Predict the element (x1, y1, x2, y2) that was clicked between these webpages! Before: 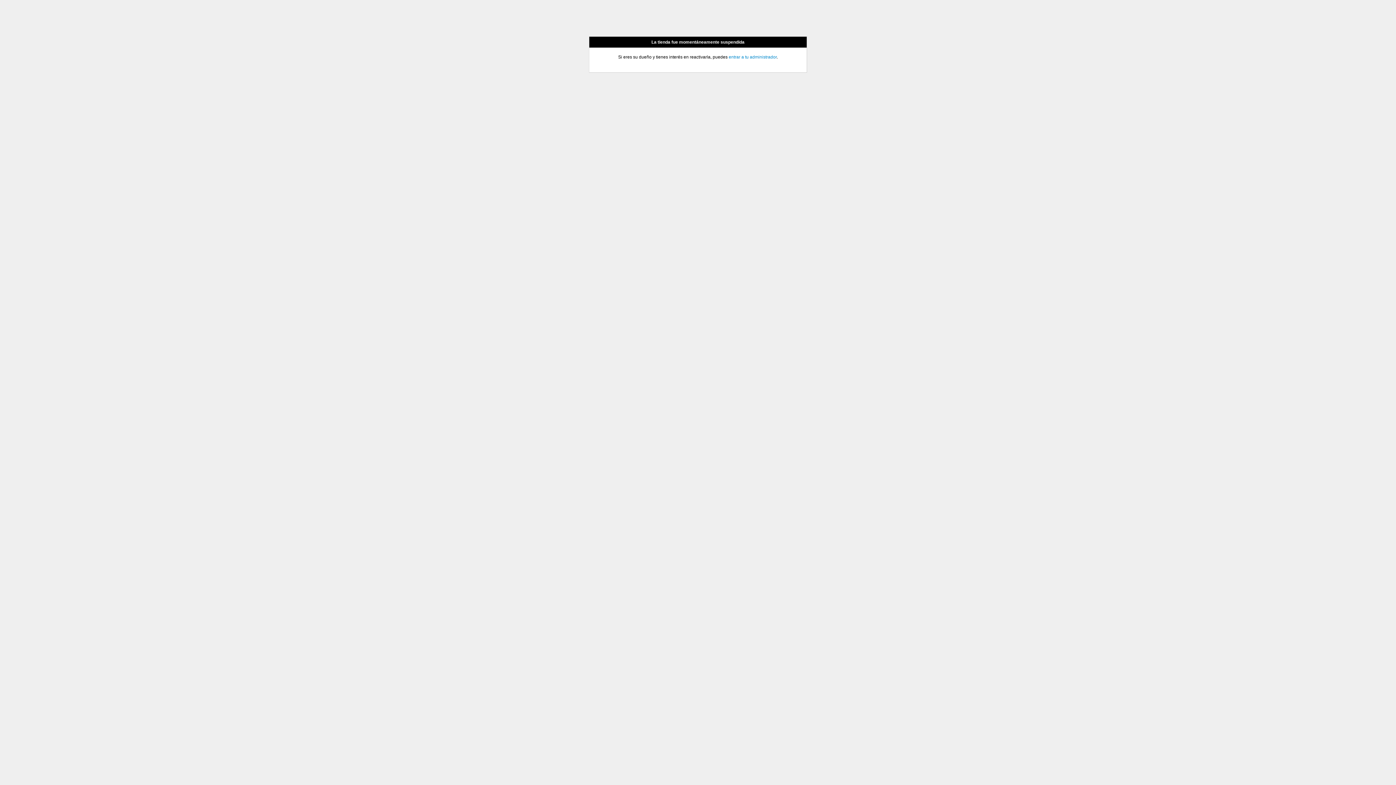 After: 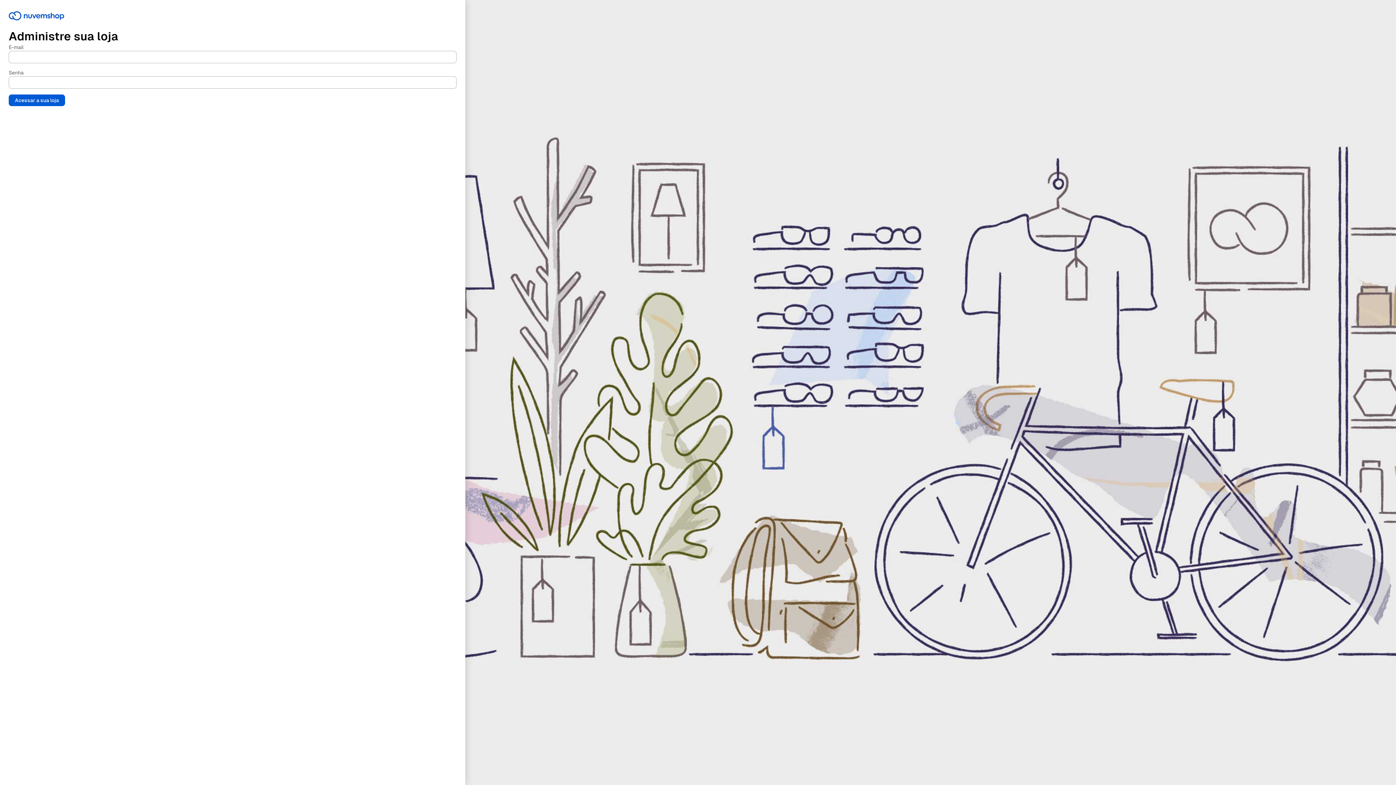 Action: bbox: (728, 54, 776, 59) label: entrar a tu administrador